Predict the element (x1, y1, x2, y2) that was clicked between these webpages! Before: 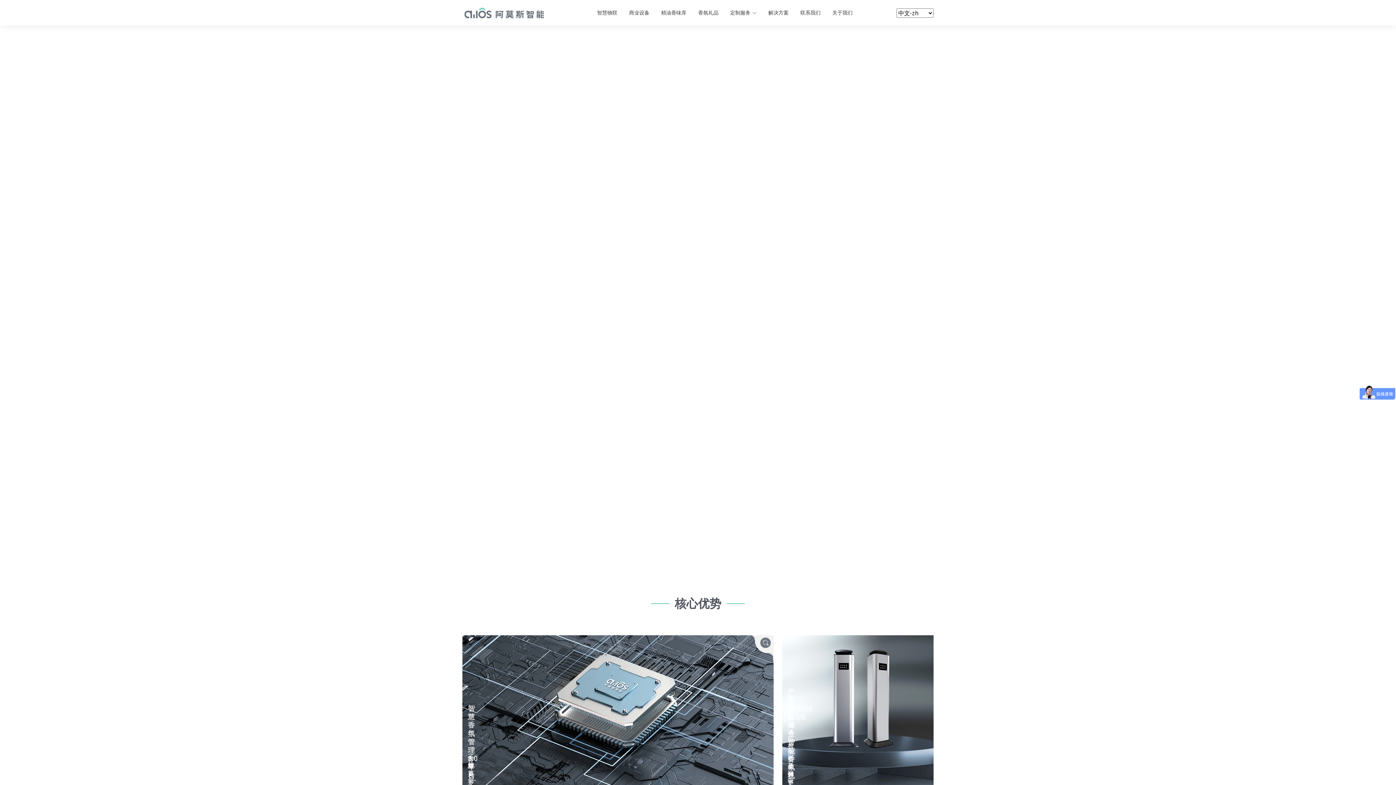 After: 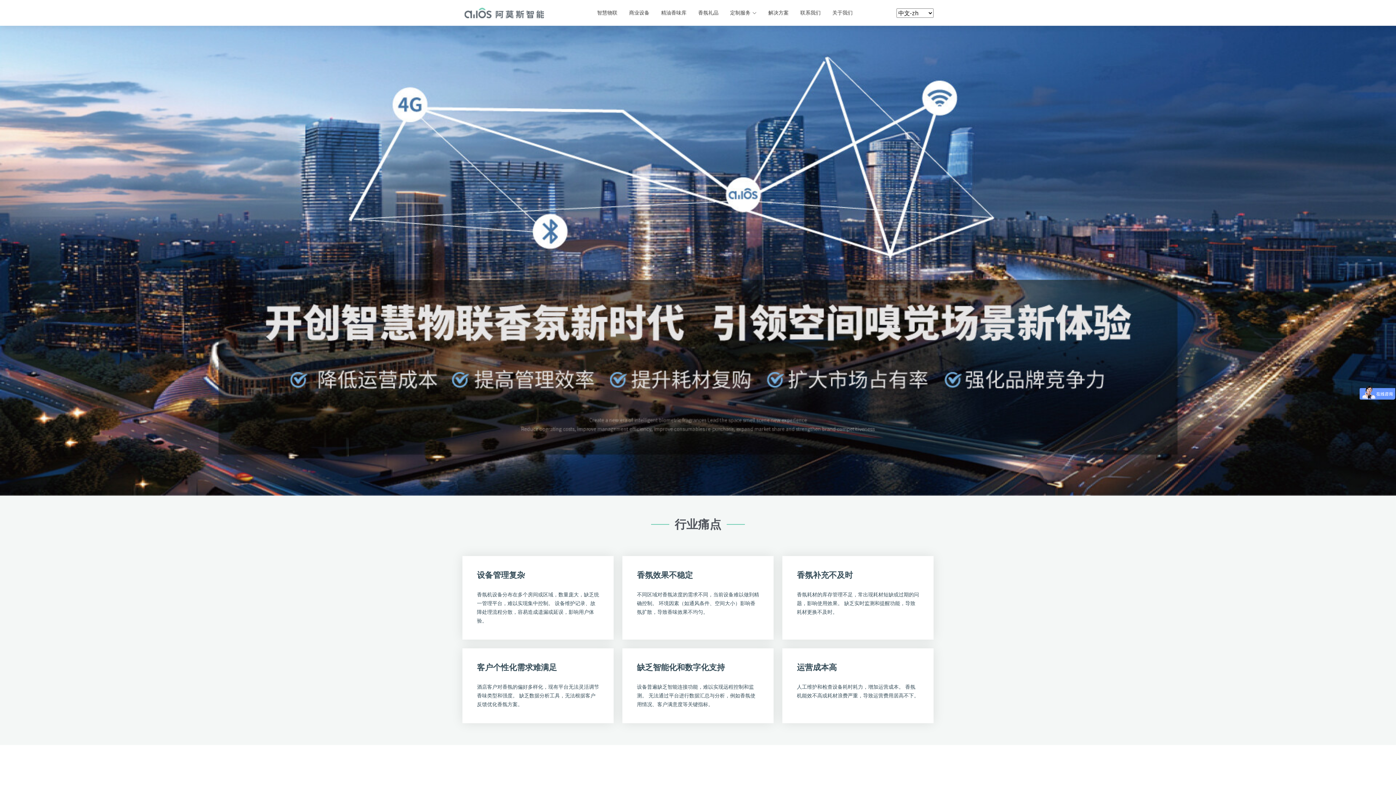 Action: bbox: (468, 752, 473, 804) label: 了解更多<